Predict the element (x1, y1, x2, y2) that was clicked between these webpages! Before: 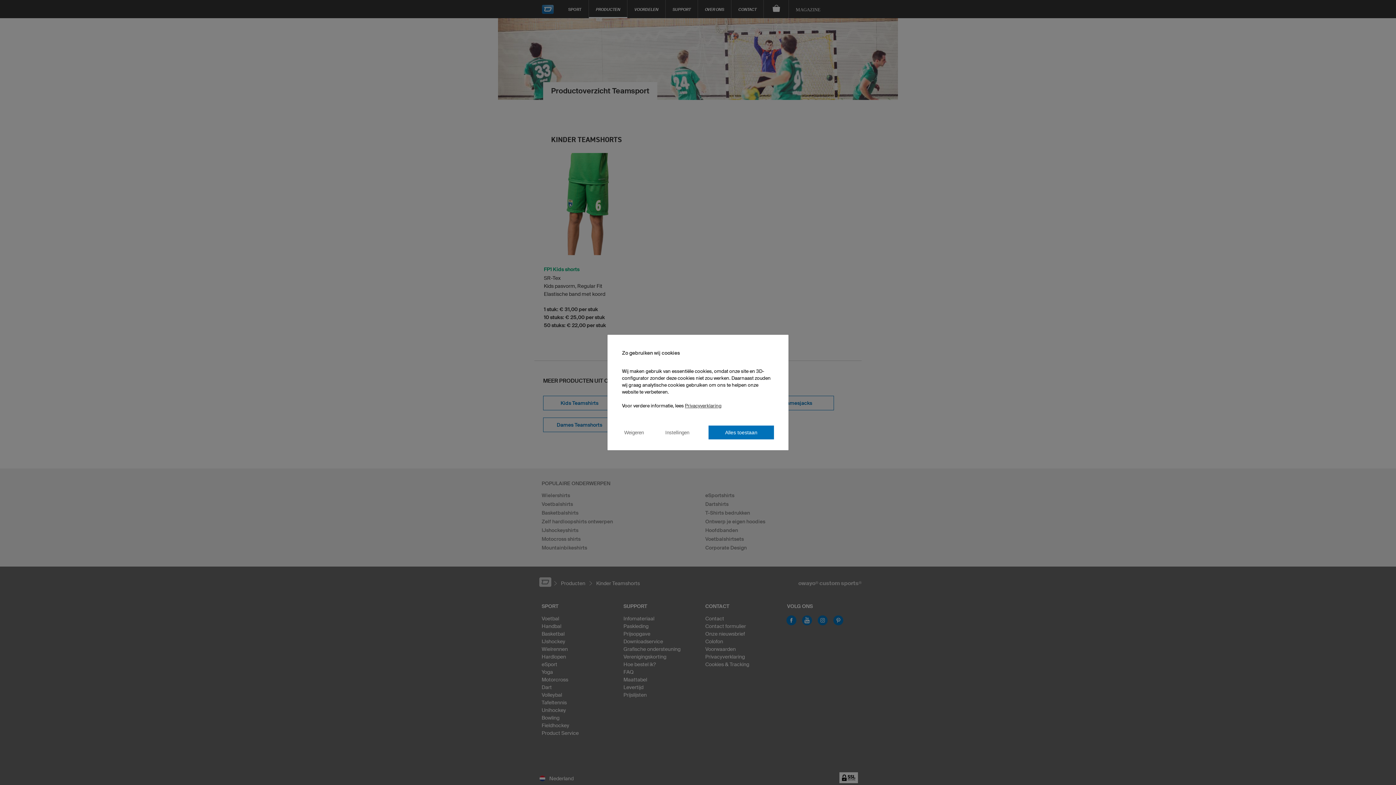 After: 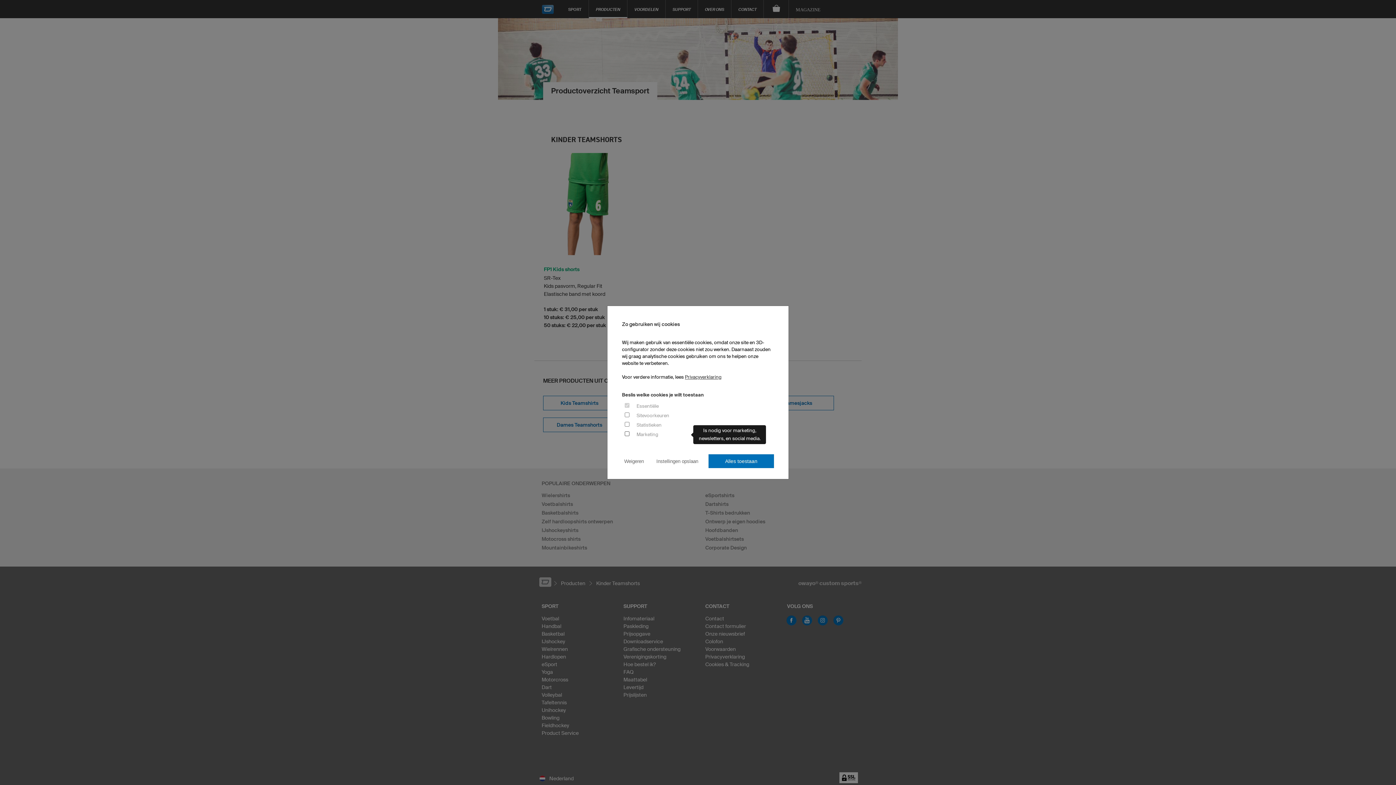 Action: bbox: (663, 429, 691, 435) label: Instellingen